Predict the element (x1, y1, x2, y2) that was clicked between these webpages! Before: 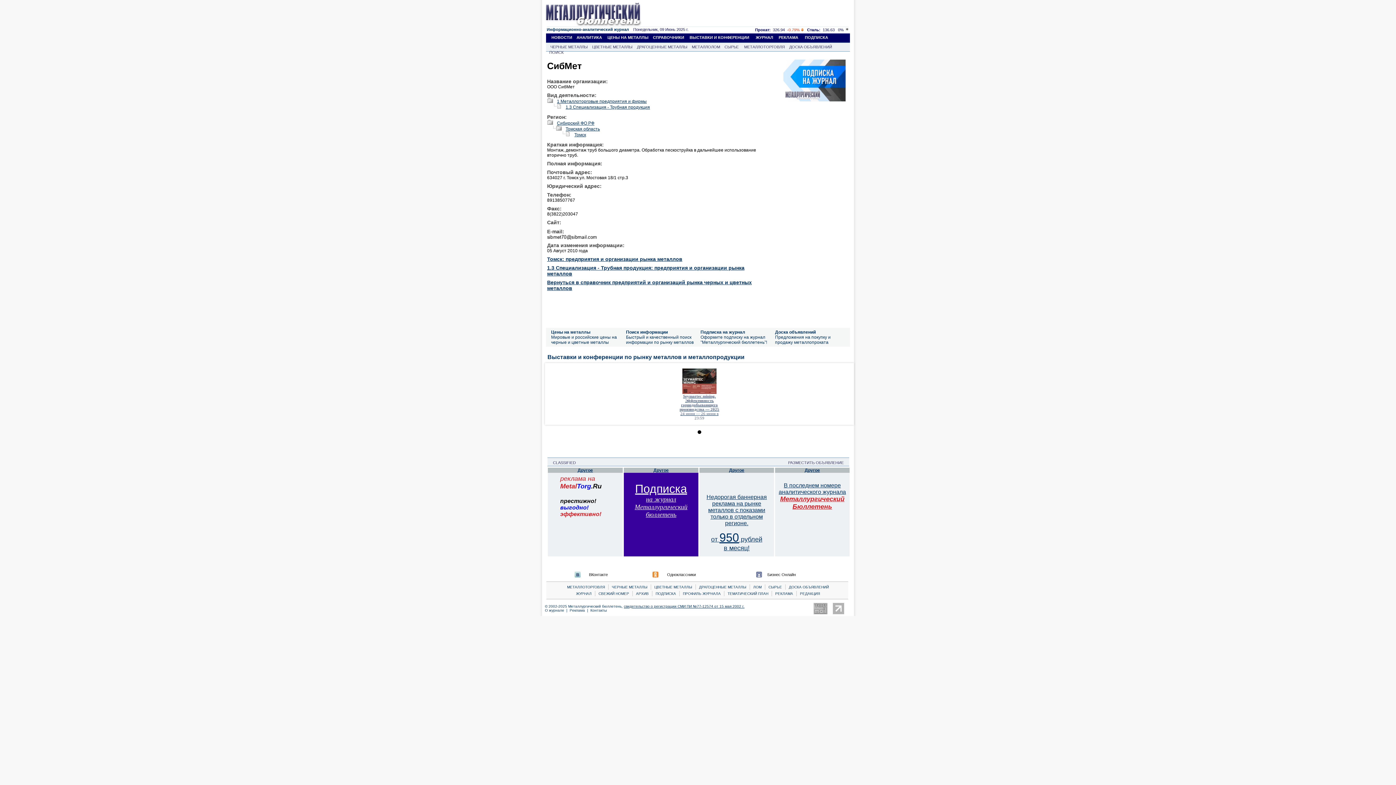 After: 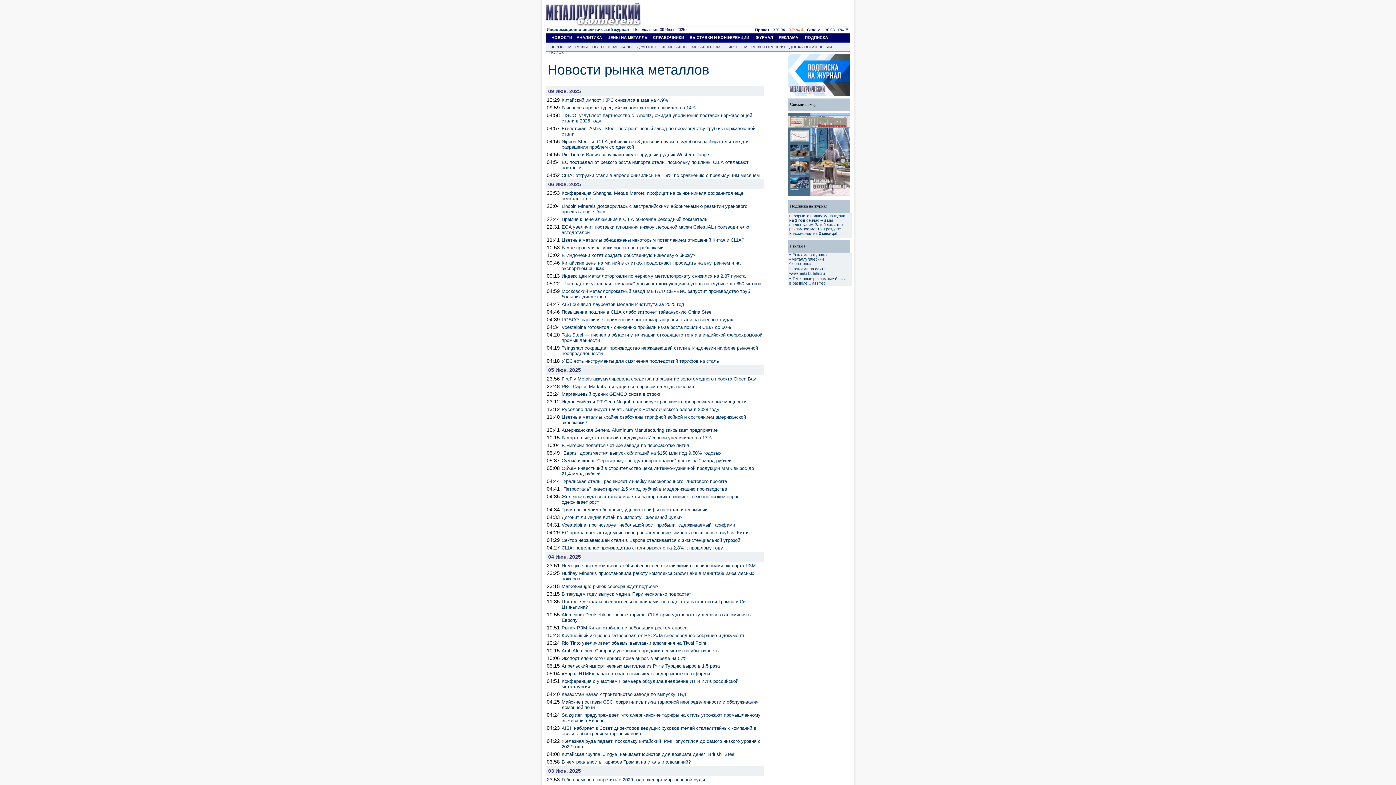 Action: label: НОВОСТИ bbox: (551, 35, 572, 39)